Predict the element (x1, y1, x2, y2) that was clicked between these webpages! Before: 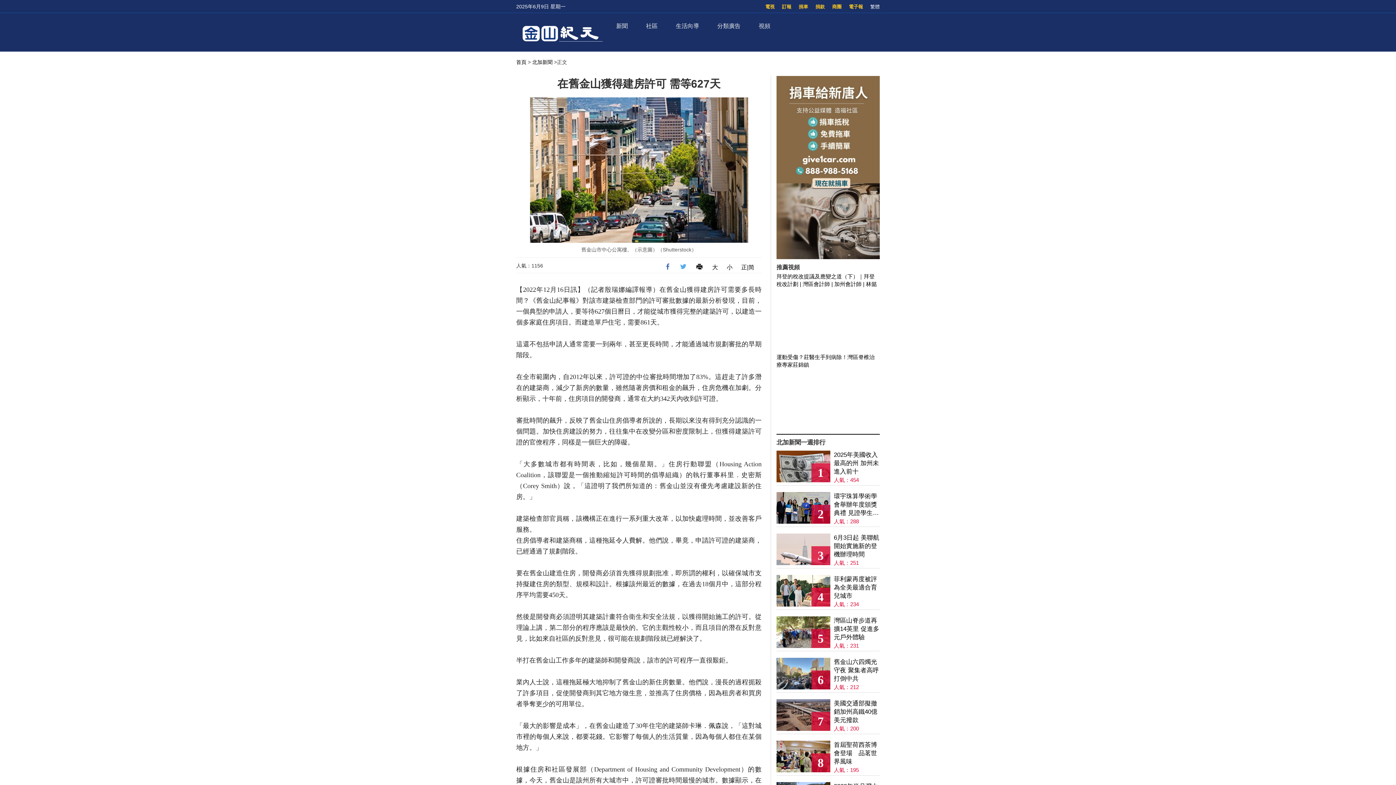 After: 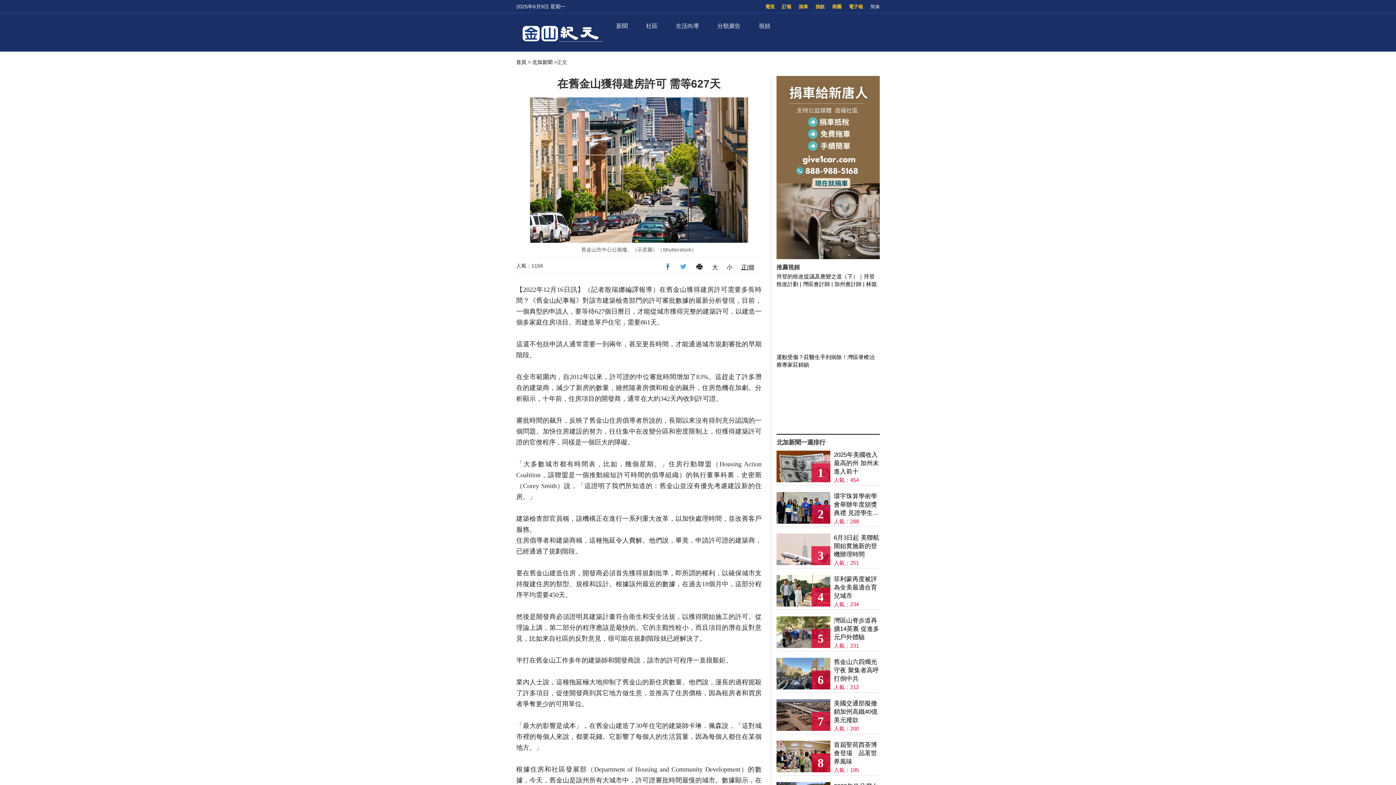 Action: label: 正|简 bbox: (741, 264, 754, 270)